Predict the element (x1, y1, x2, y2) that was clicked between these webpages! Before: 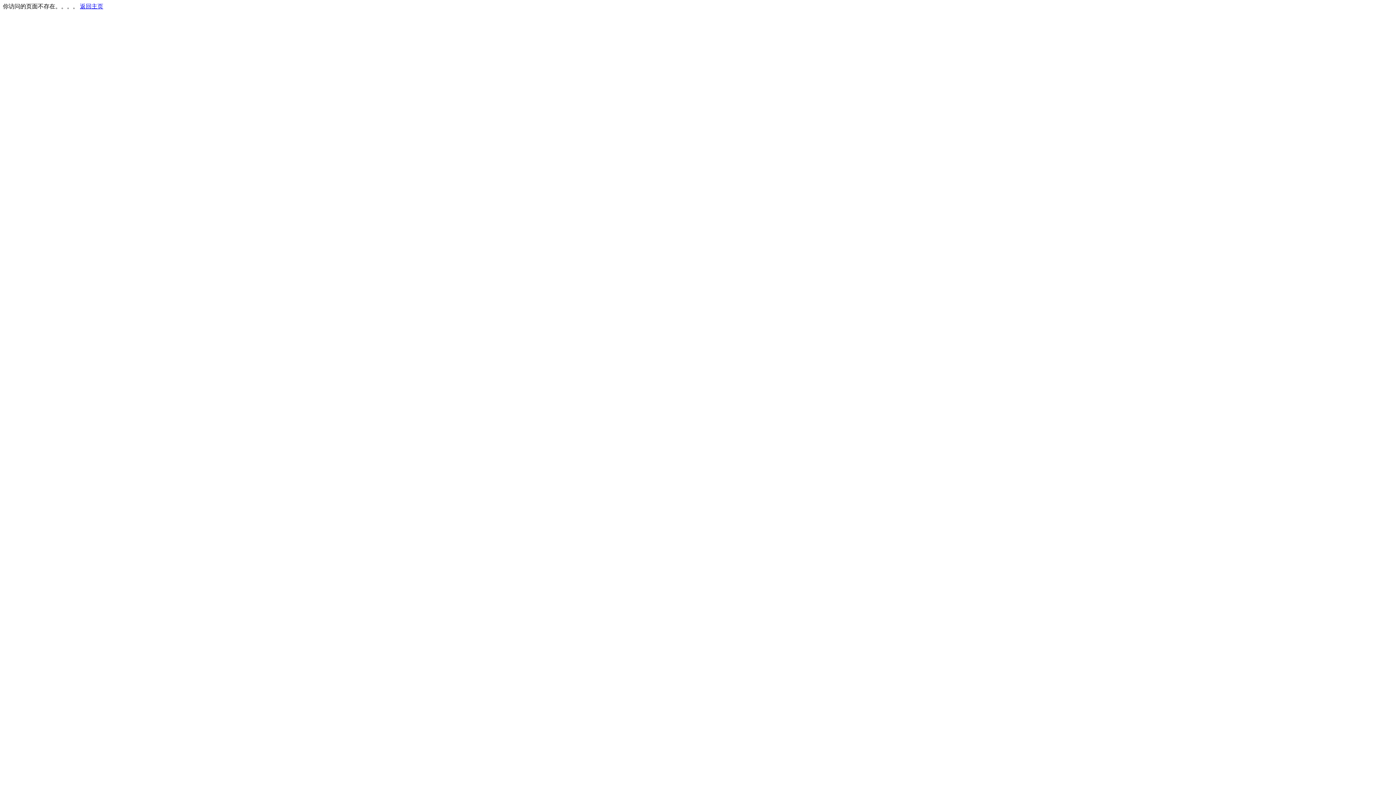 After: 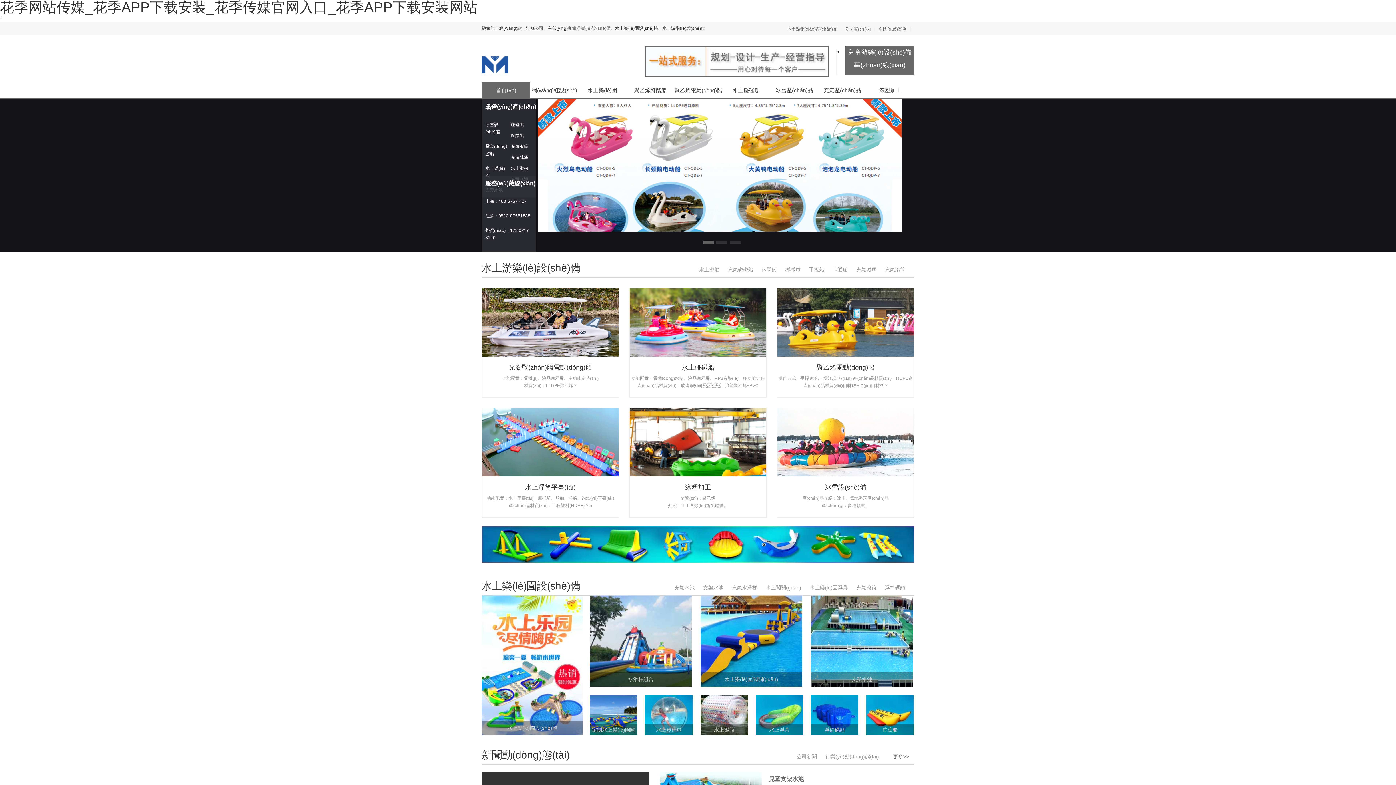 Action: bbox: (80, 3, 103, 9) label: 返回主页